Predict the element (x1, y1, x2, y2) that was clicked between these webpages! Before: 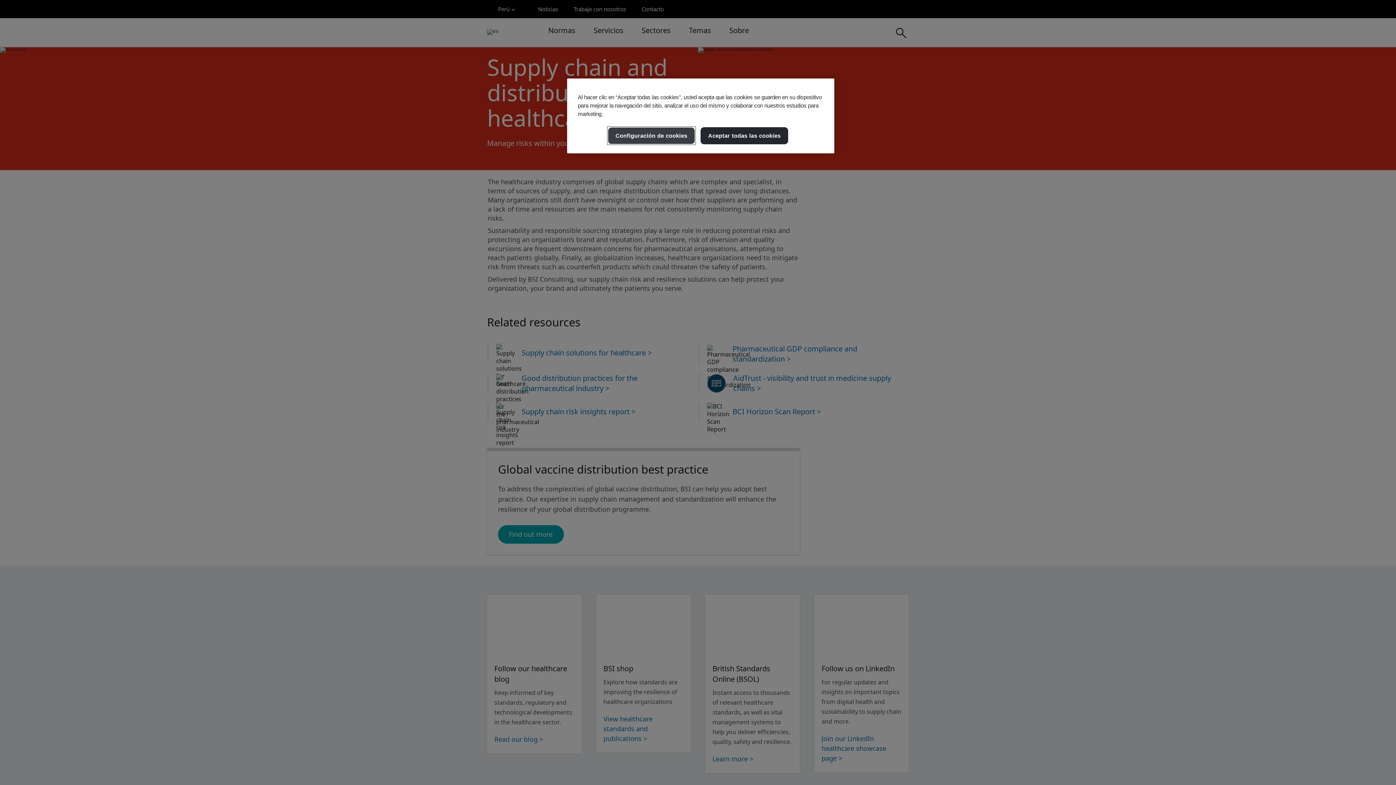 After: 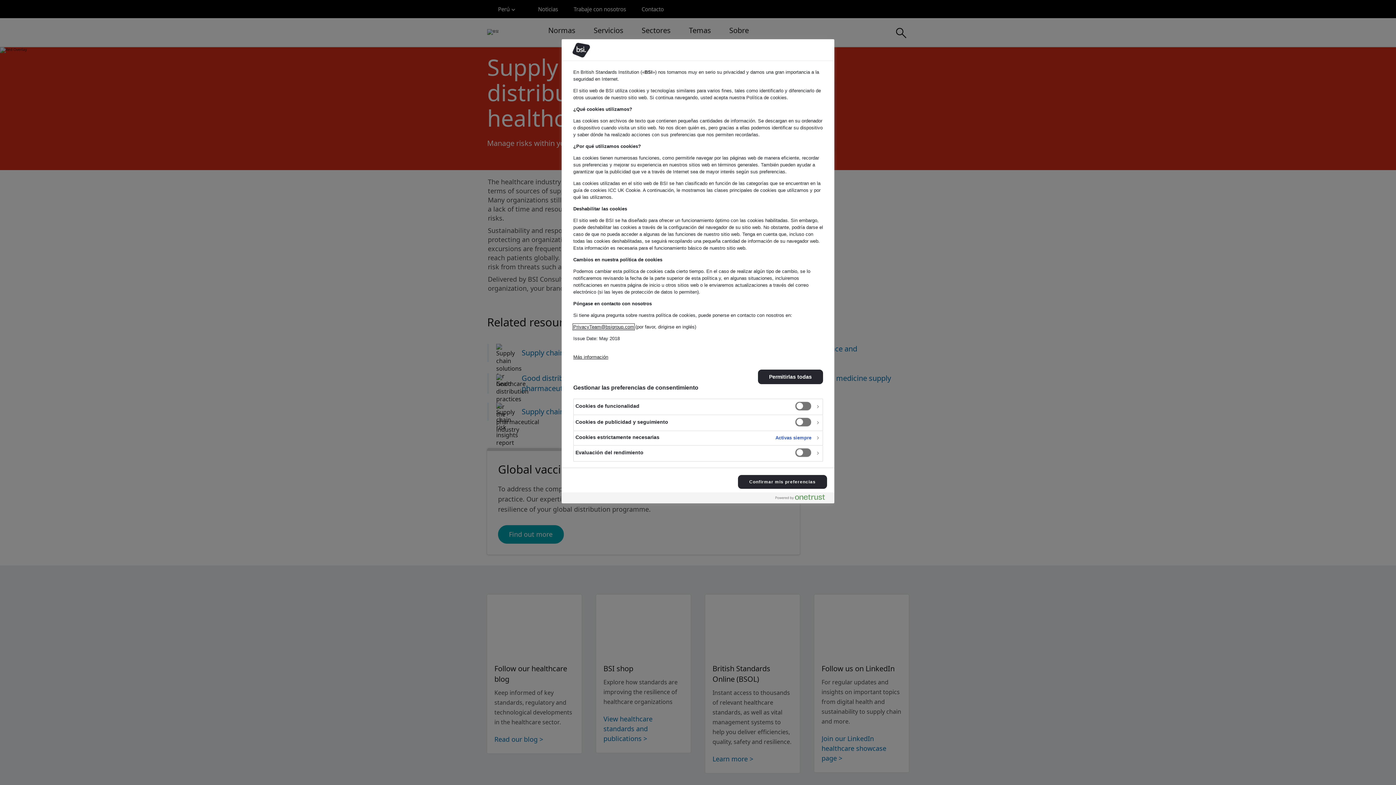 Action: bbox: (608, 127, 695, 144) label: Configuración de cookies, Abre el cuadro de diálogo del centro de preferencias.